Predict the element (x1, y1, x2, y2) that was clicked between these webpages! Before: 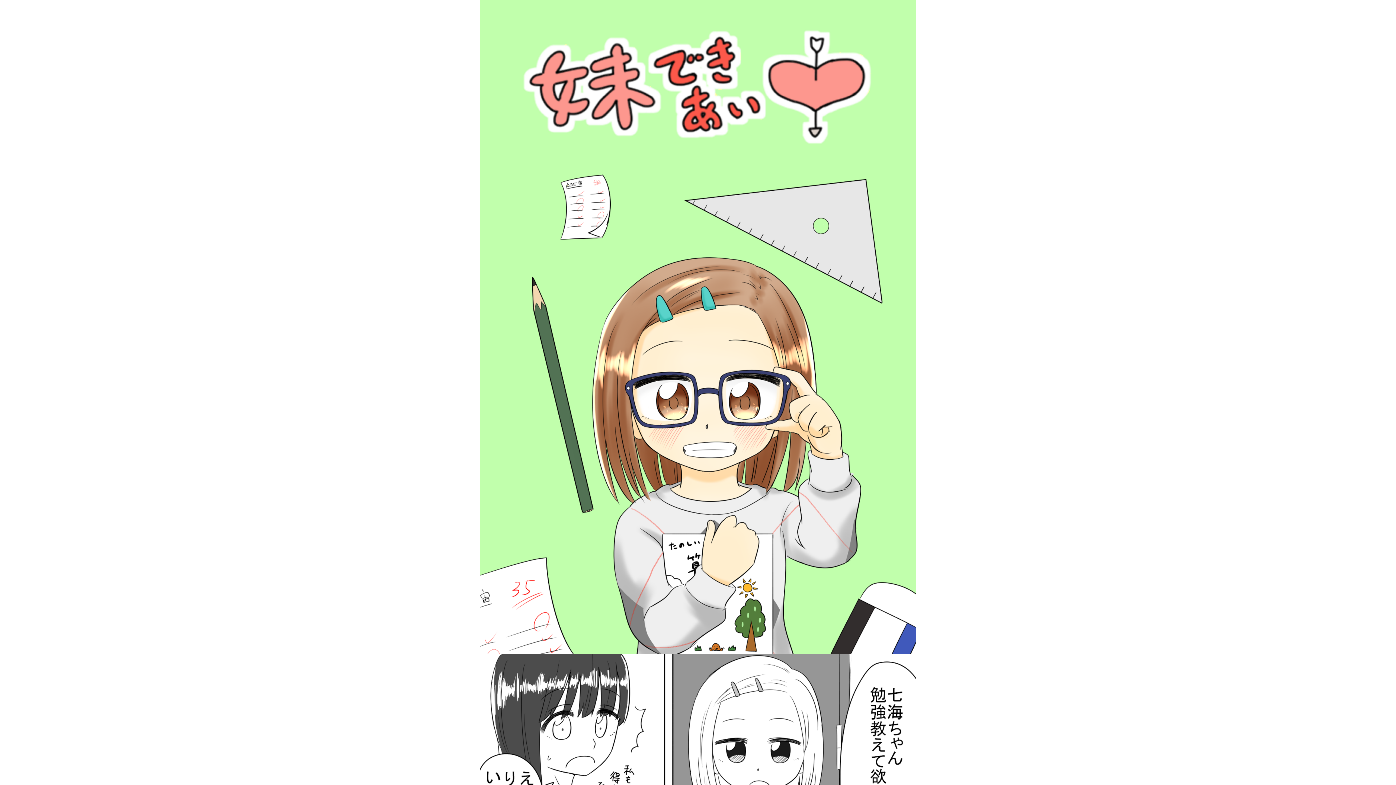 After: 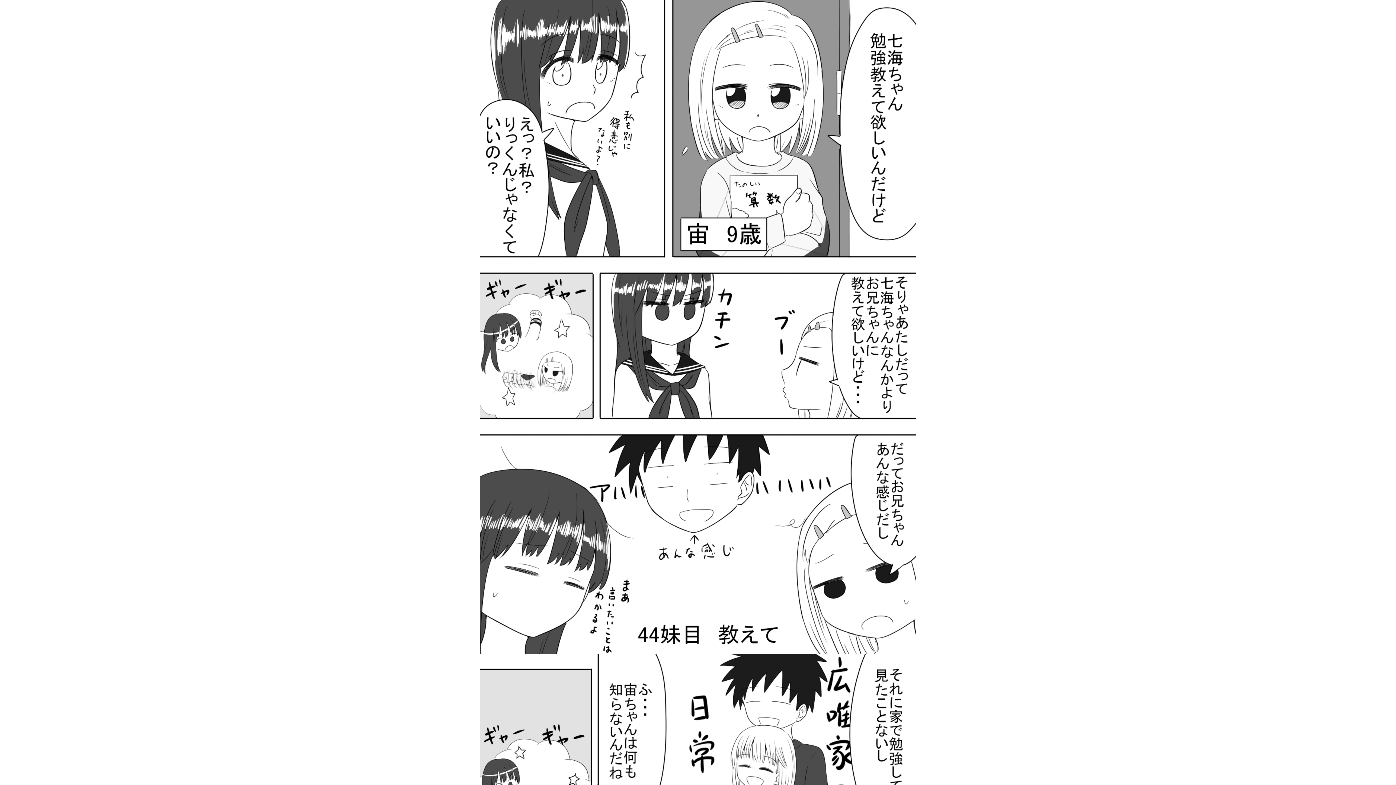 Action: bbox: (0, 549, 1396, 785)